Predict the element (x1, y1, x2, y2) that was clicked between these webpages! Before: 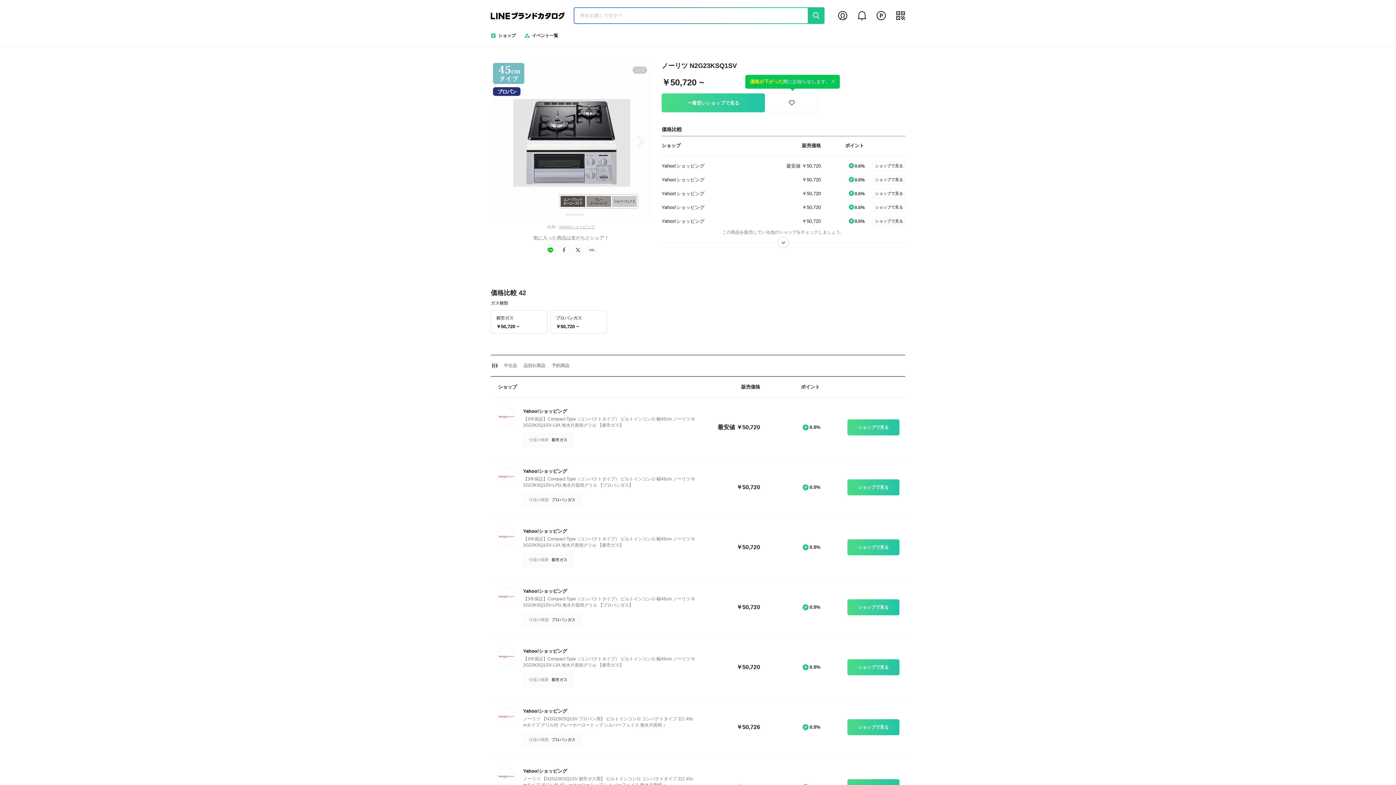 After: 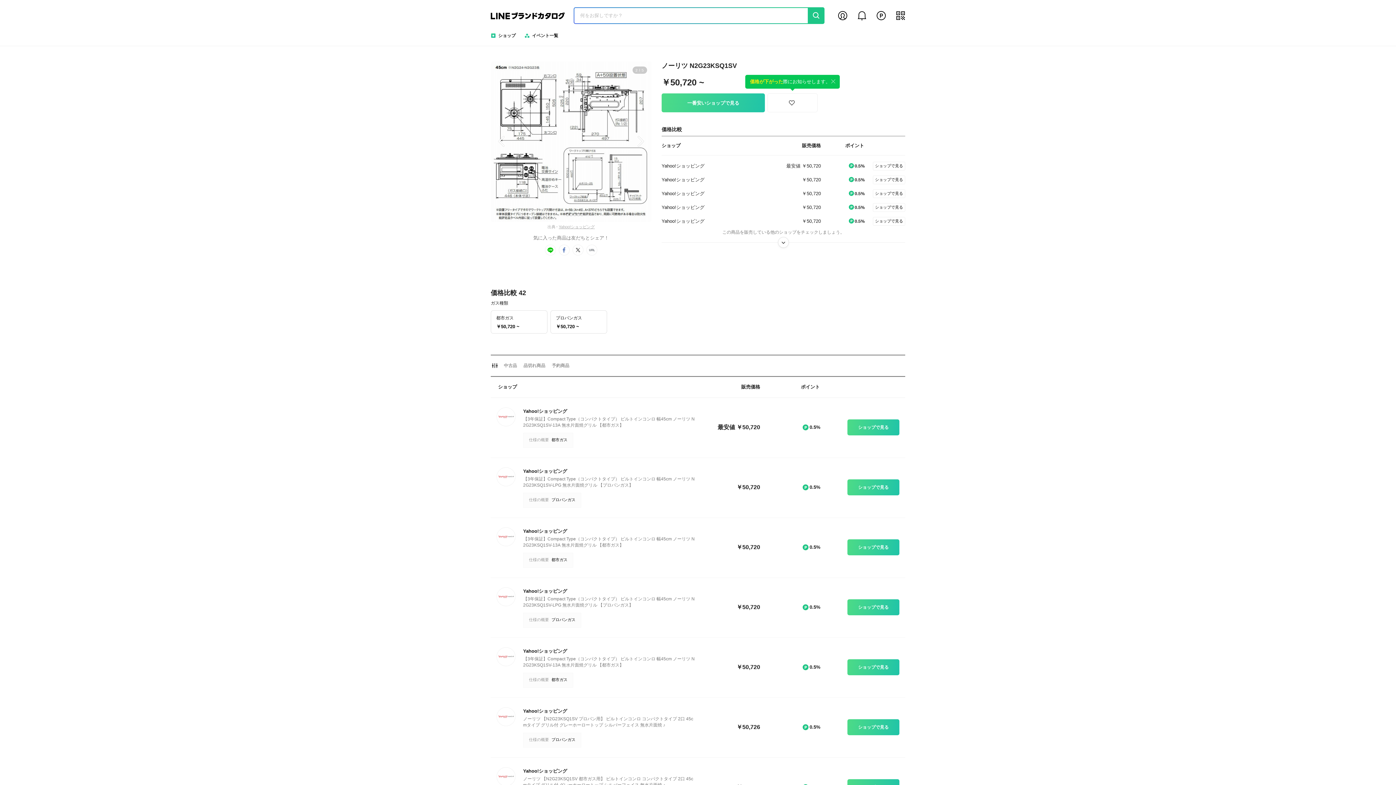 Action: bbox: (632, 133, 648, 149) label: Next slide